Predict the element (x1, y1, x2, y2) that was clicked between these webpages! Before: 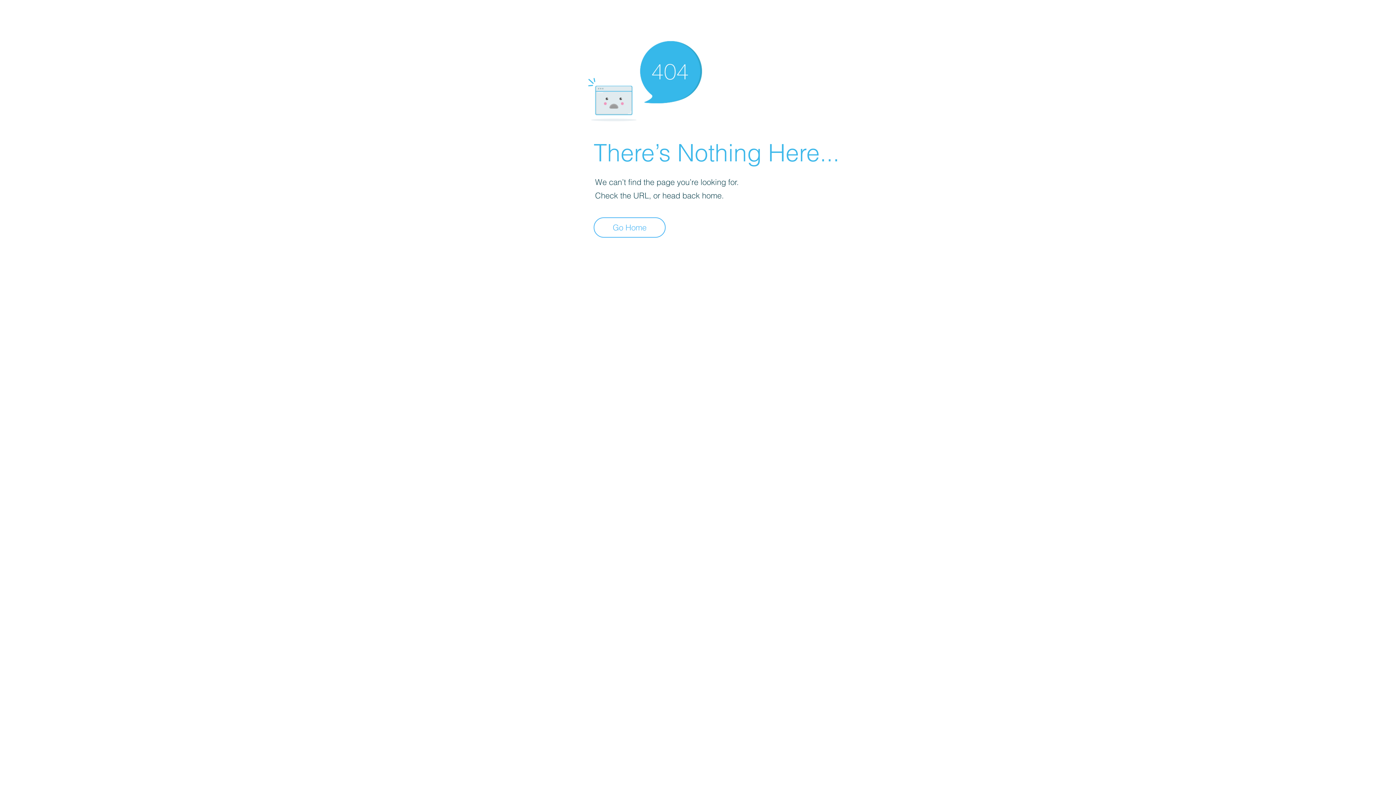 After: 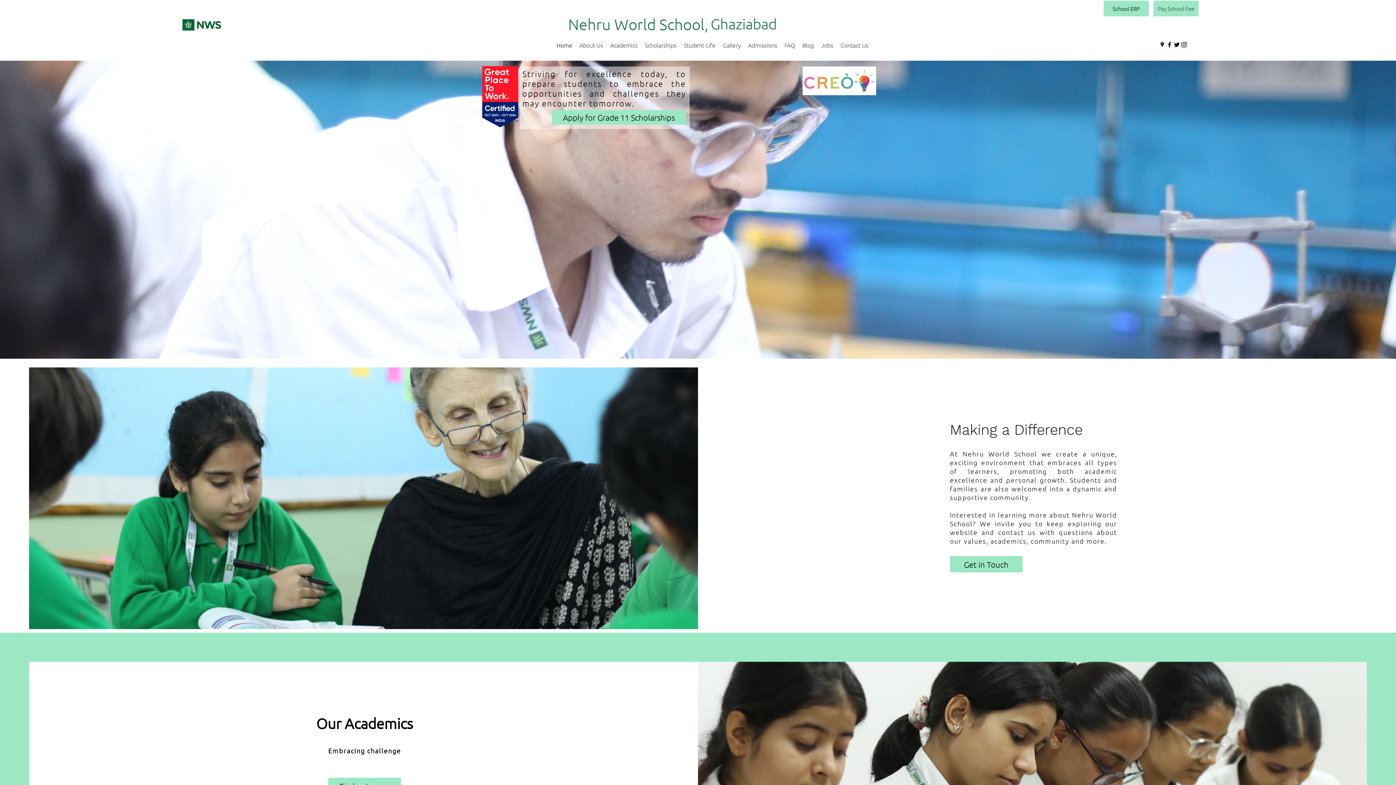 Action: label: Go Home bbox: (593, 217, 665, 237)